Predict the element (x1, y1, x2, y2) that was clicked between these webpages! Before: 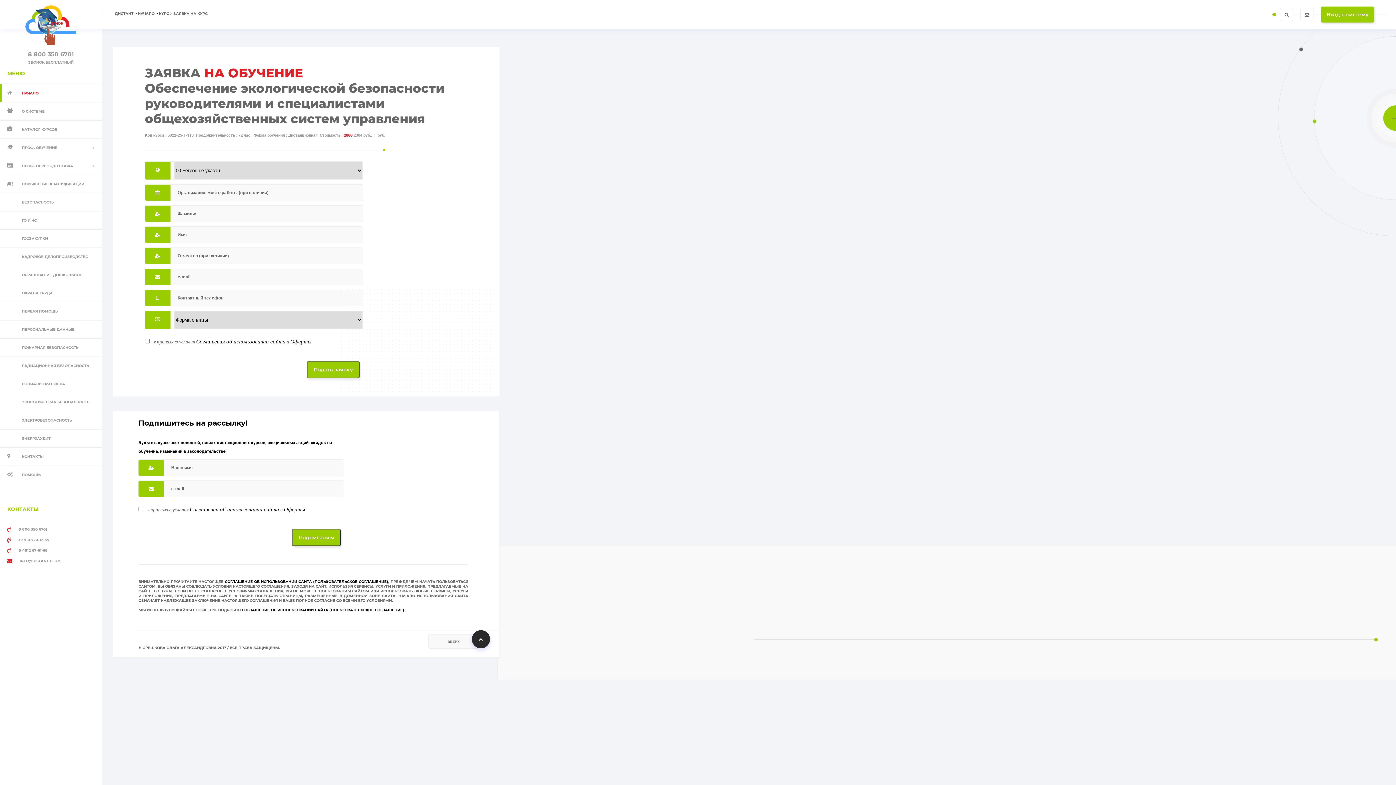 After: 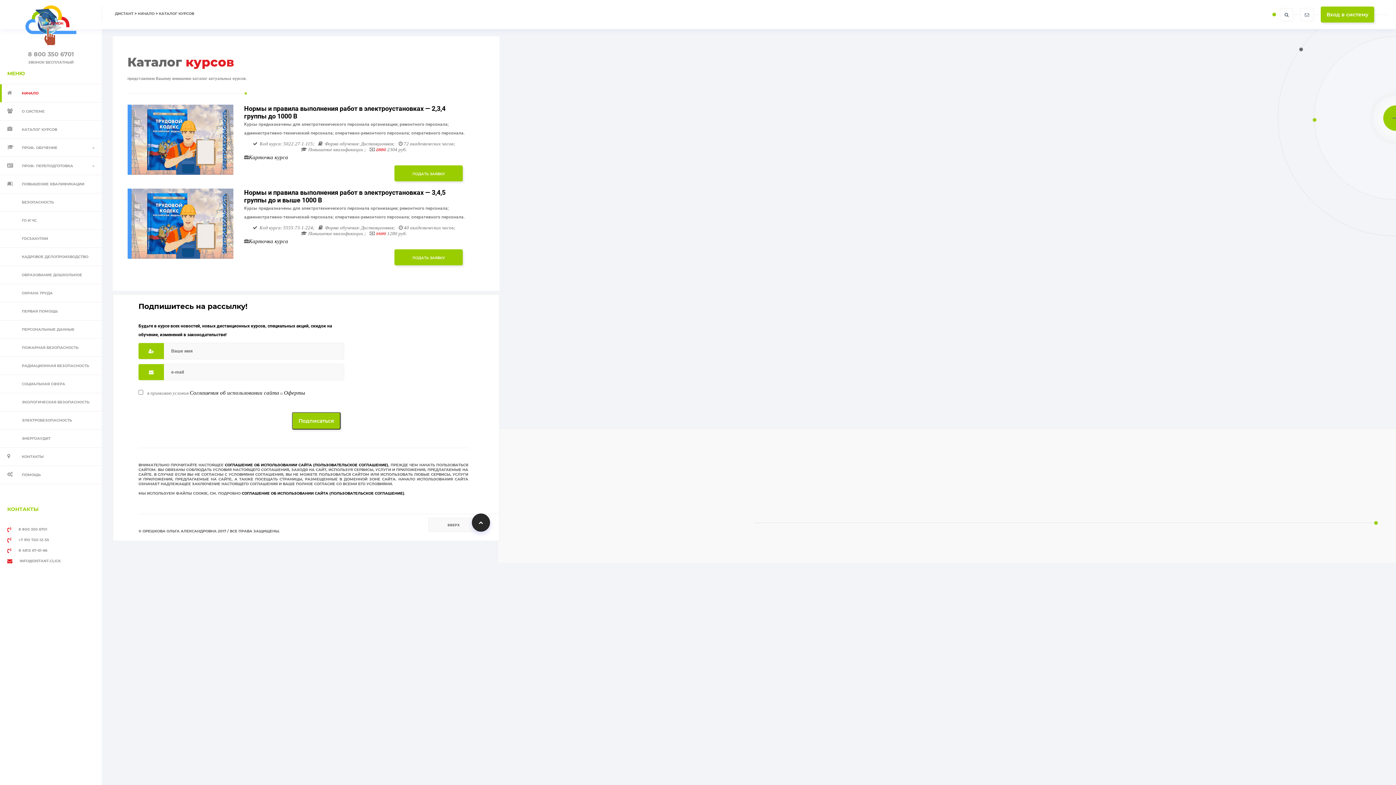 Action: label: ЭЛЕКТРОБЕЗОПАСНОСТЬ bbox: (21, 418, 72, 422)